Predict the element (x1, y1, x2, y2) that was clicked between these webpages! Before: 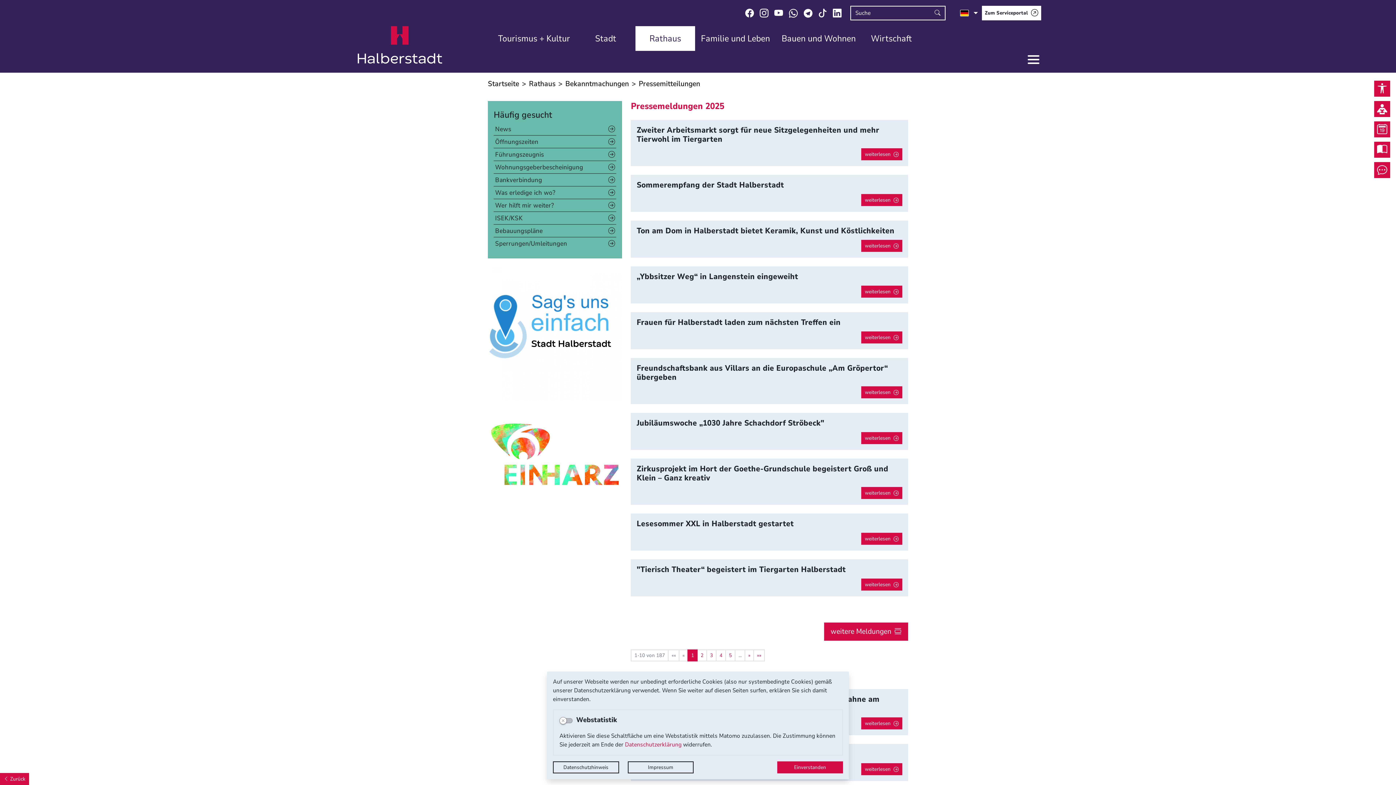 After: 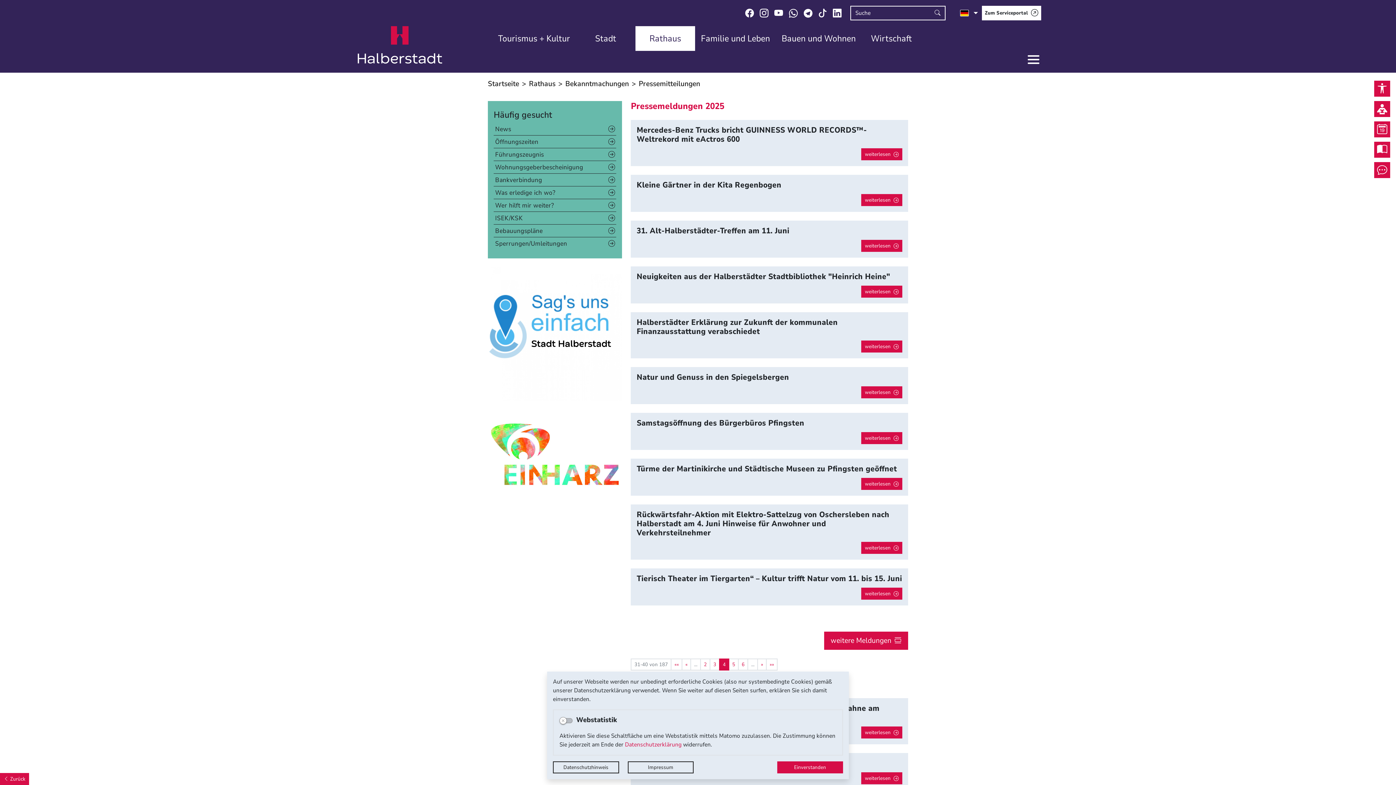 Action: bbox: (716, 649, 726, 661) label: Springe zu Seite 4